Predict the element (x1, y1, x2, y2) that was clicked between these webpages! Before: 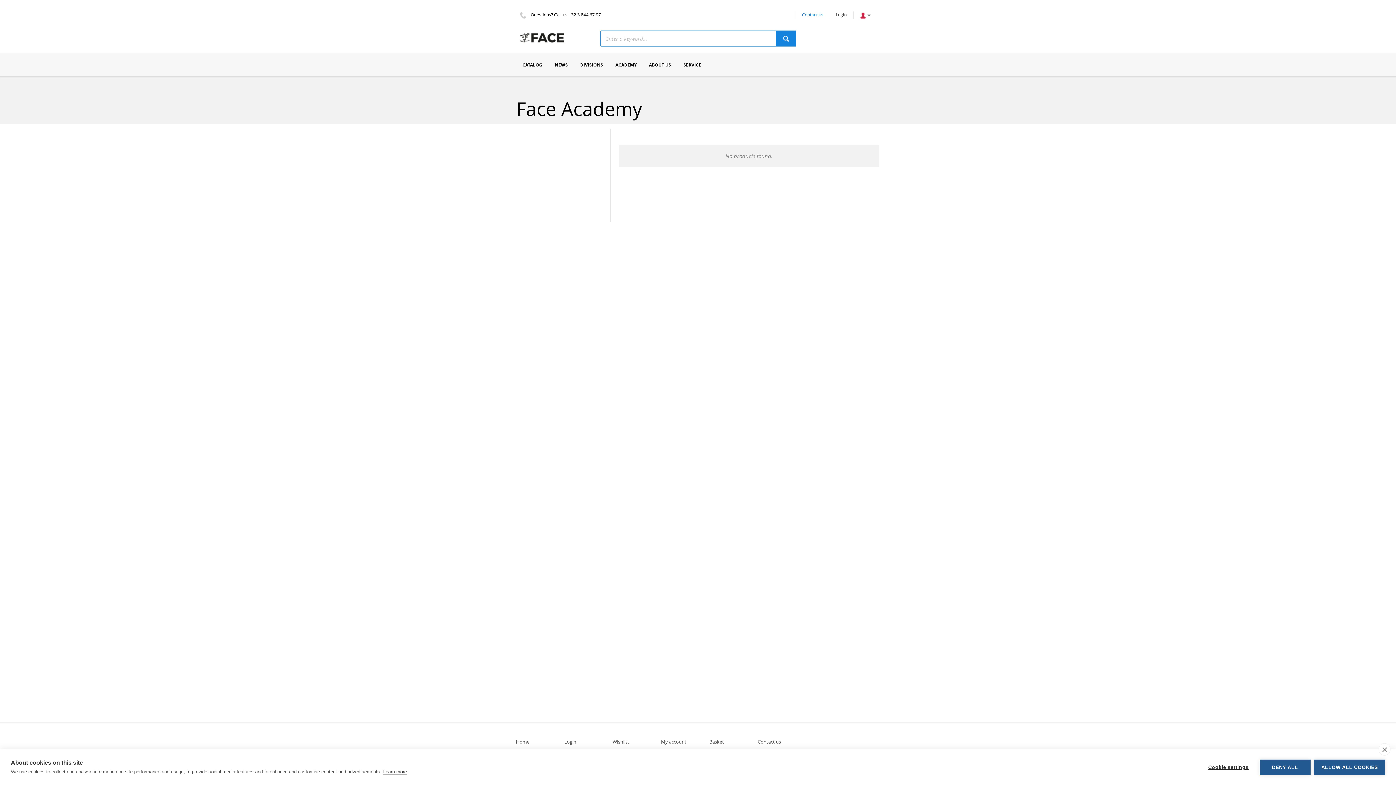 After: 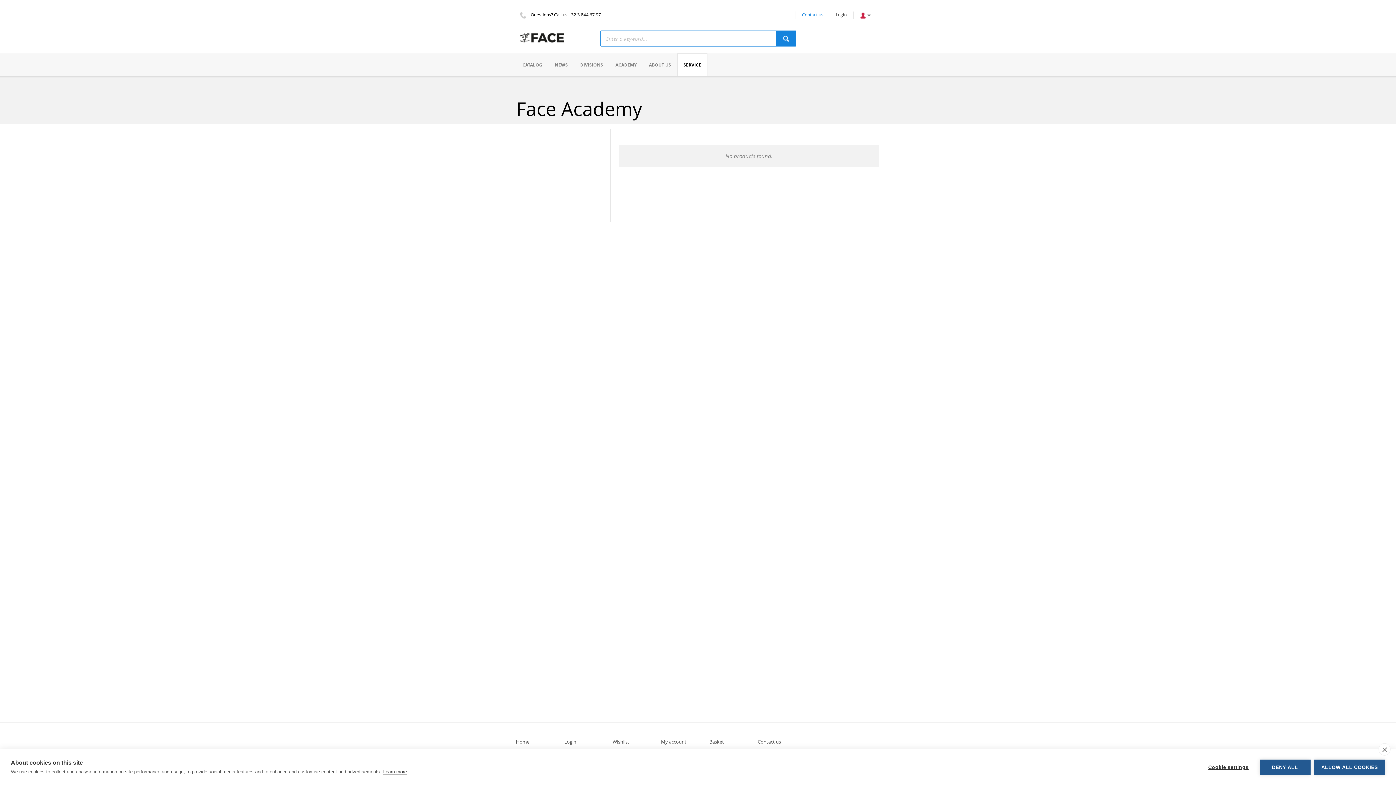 Action: label: SERVICE bbox: (677, 53, 707, 76)